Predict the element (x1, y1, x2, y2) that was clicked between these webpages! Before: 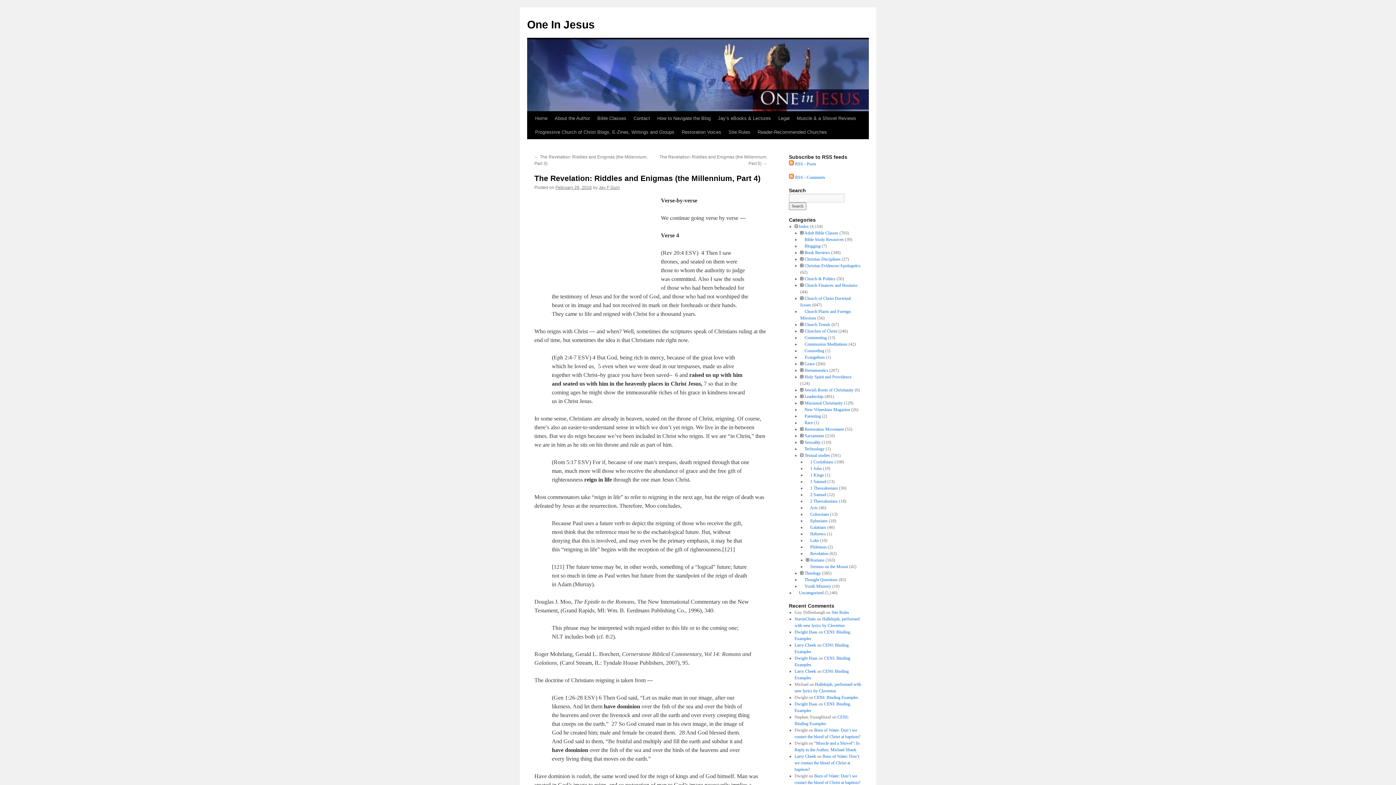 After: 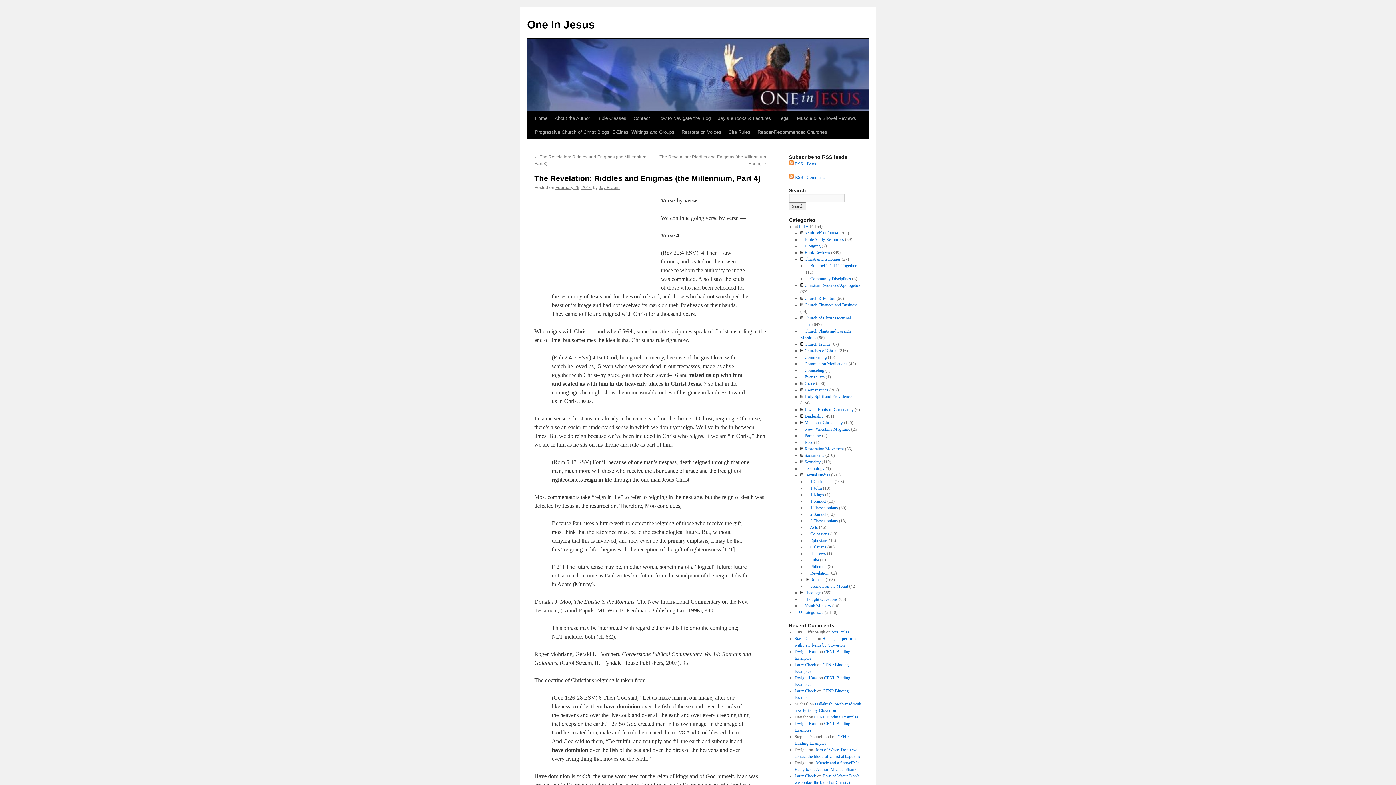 Action: bbox: (800, 256, 803, 261)